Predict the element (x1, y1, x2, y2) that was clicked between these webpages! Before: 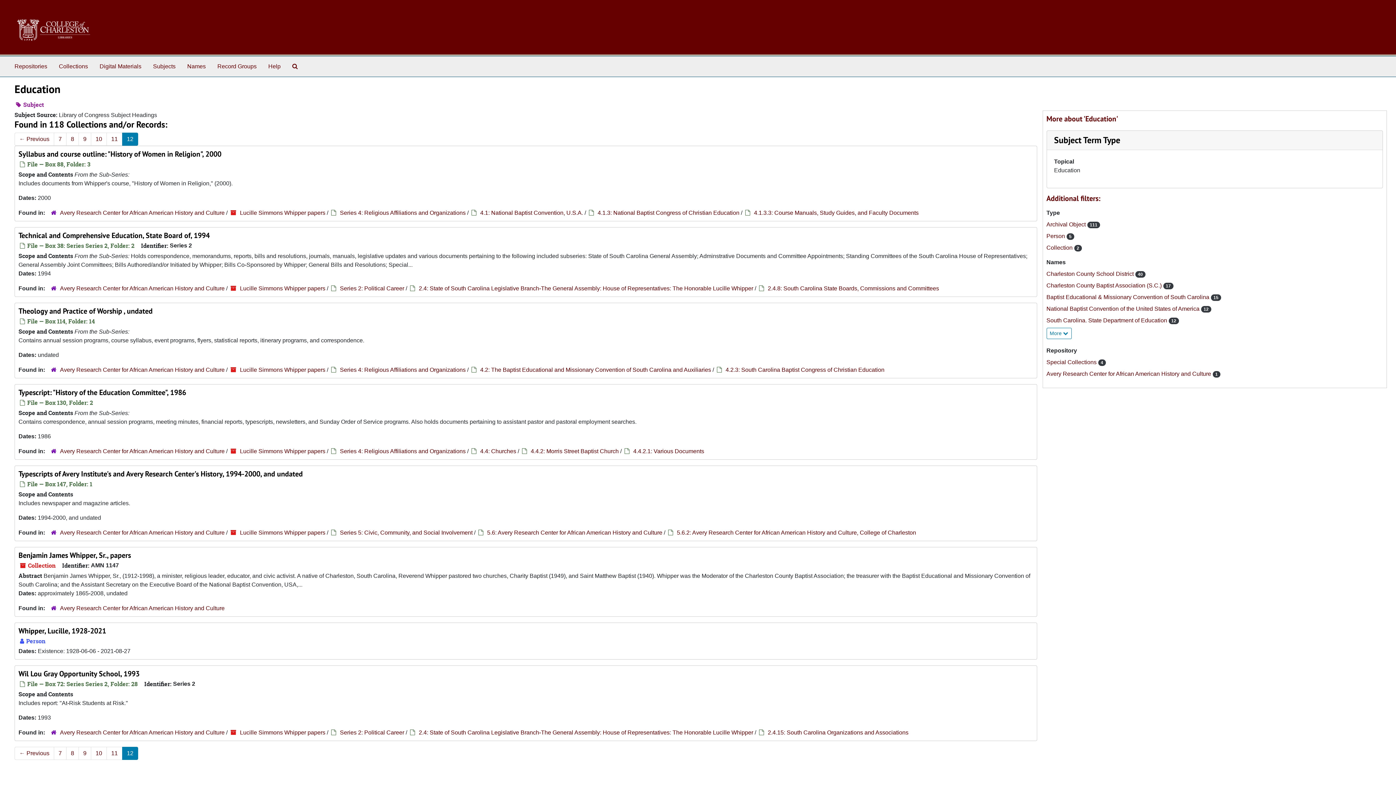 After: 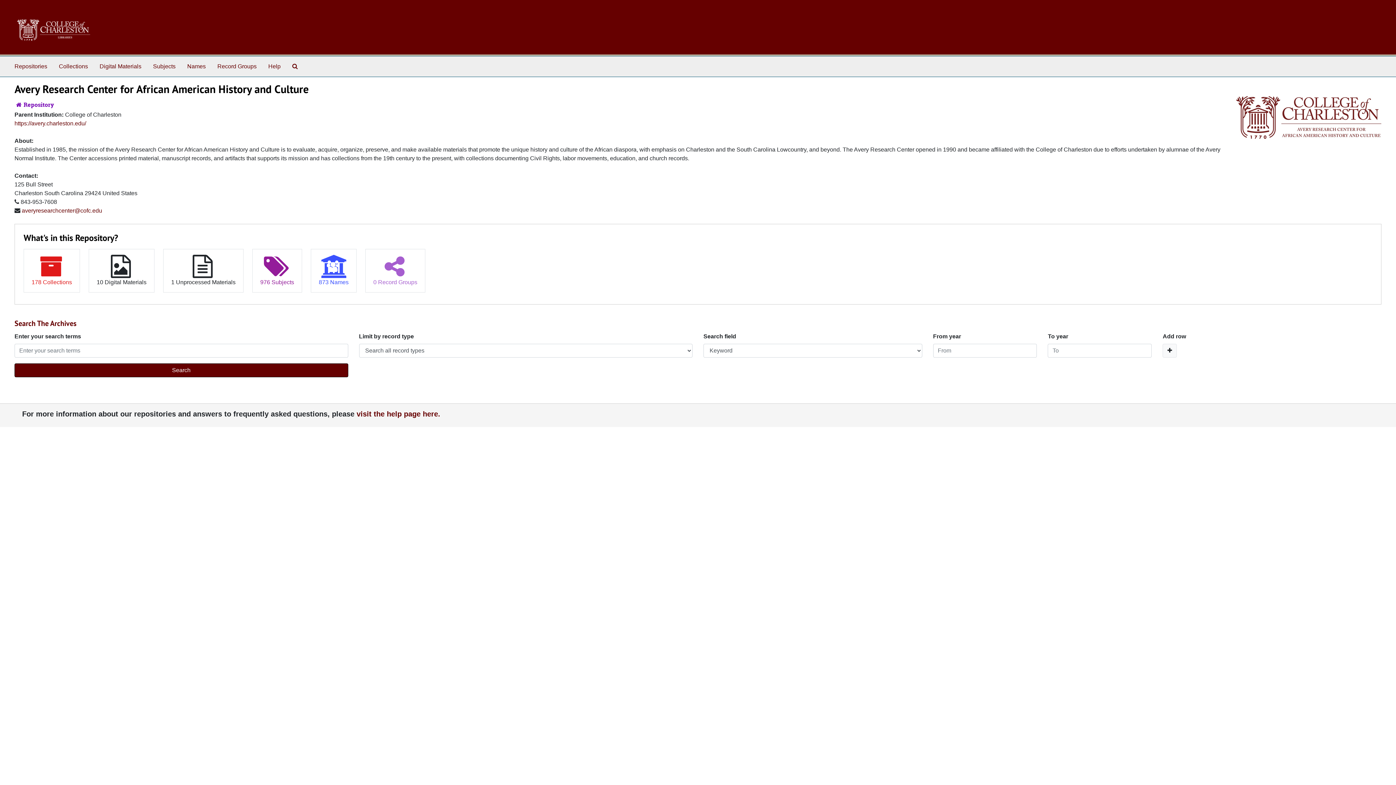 Action: bbox: (60, 366, 224, 373) label: Avery Research Center for African American History and Culture